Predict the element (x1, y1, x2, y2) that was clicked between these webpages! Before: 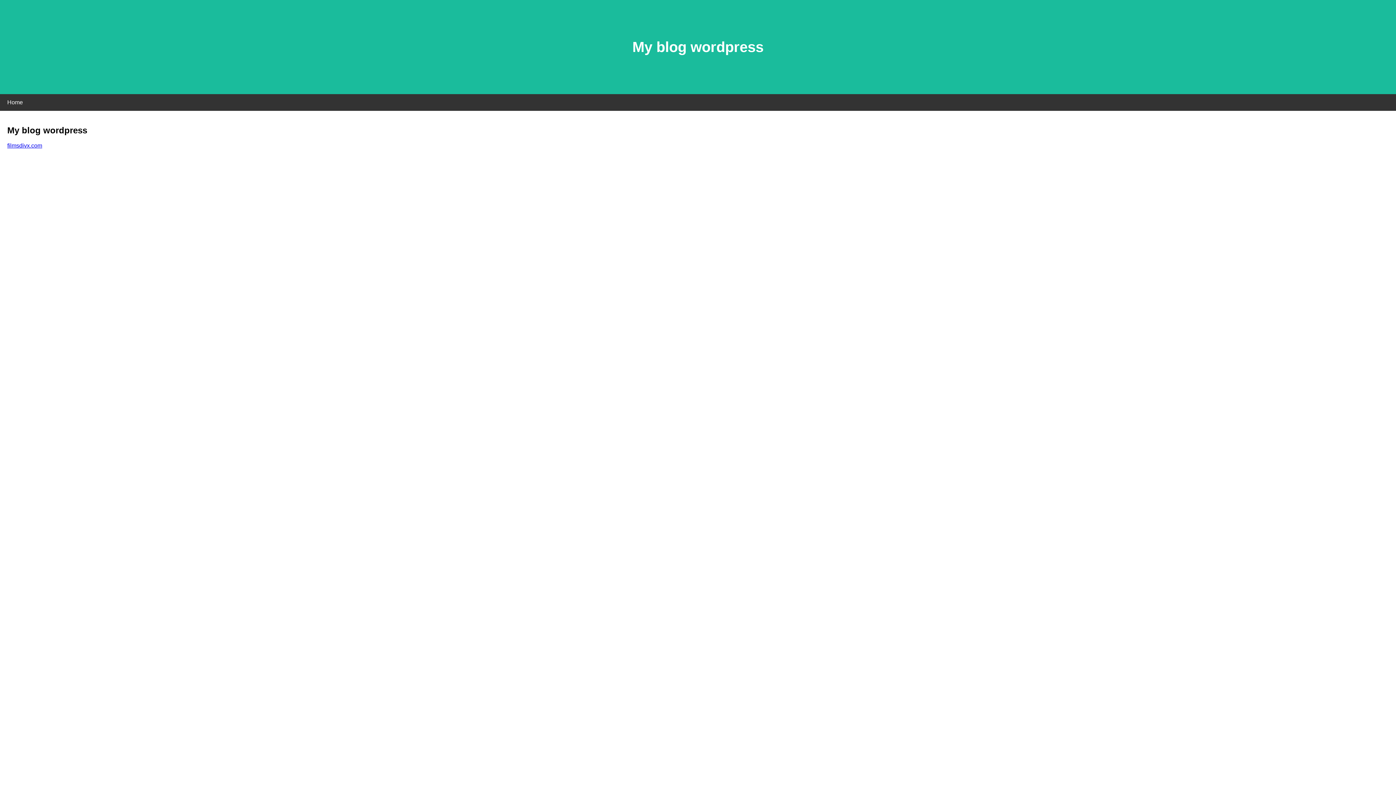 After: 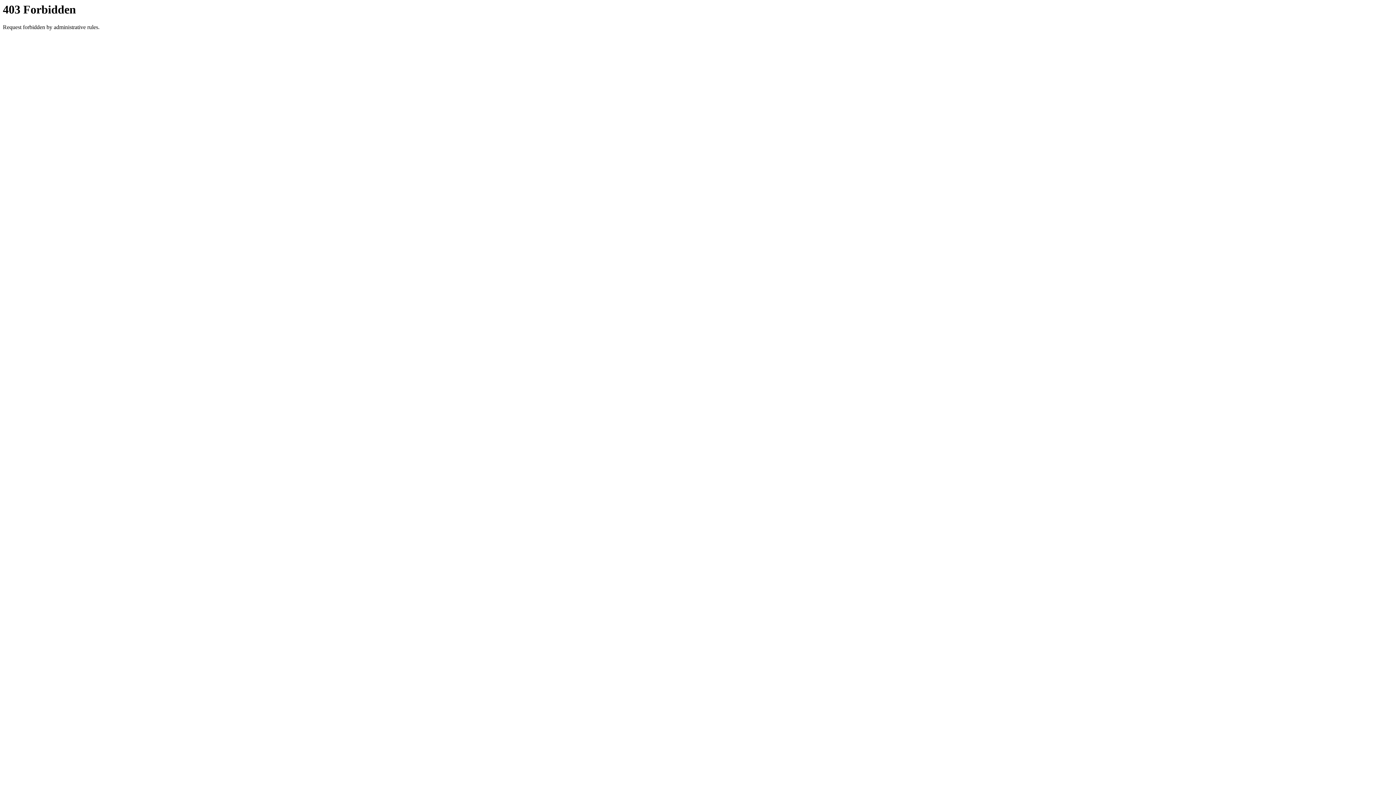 Action: bbox: (7, 142, 42, 148) label: filmsdivx.com